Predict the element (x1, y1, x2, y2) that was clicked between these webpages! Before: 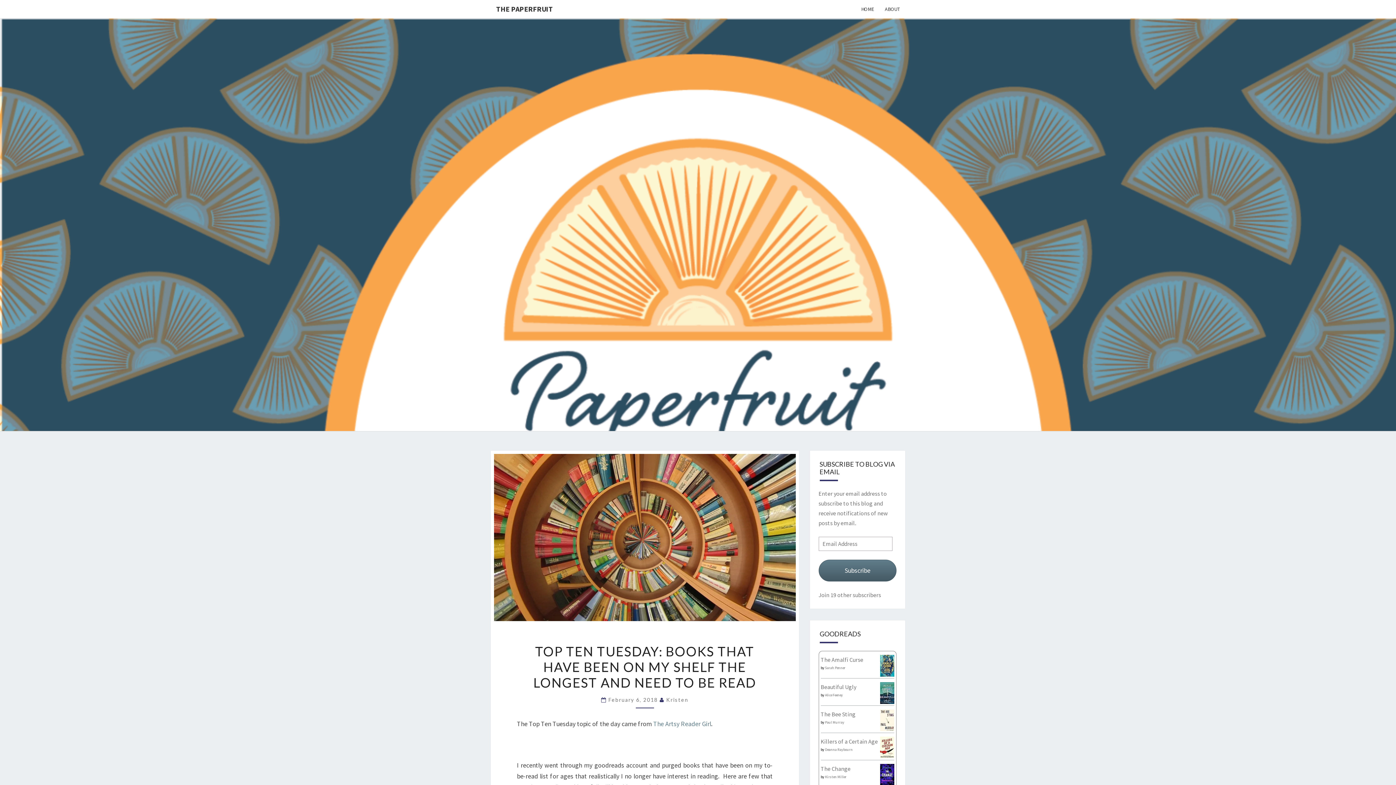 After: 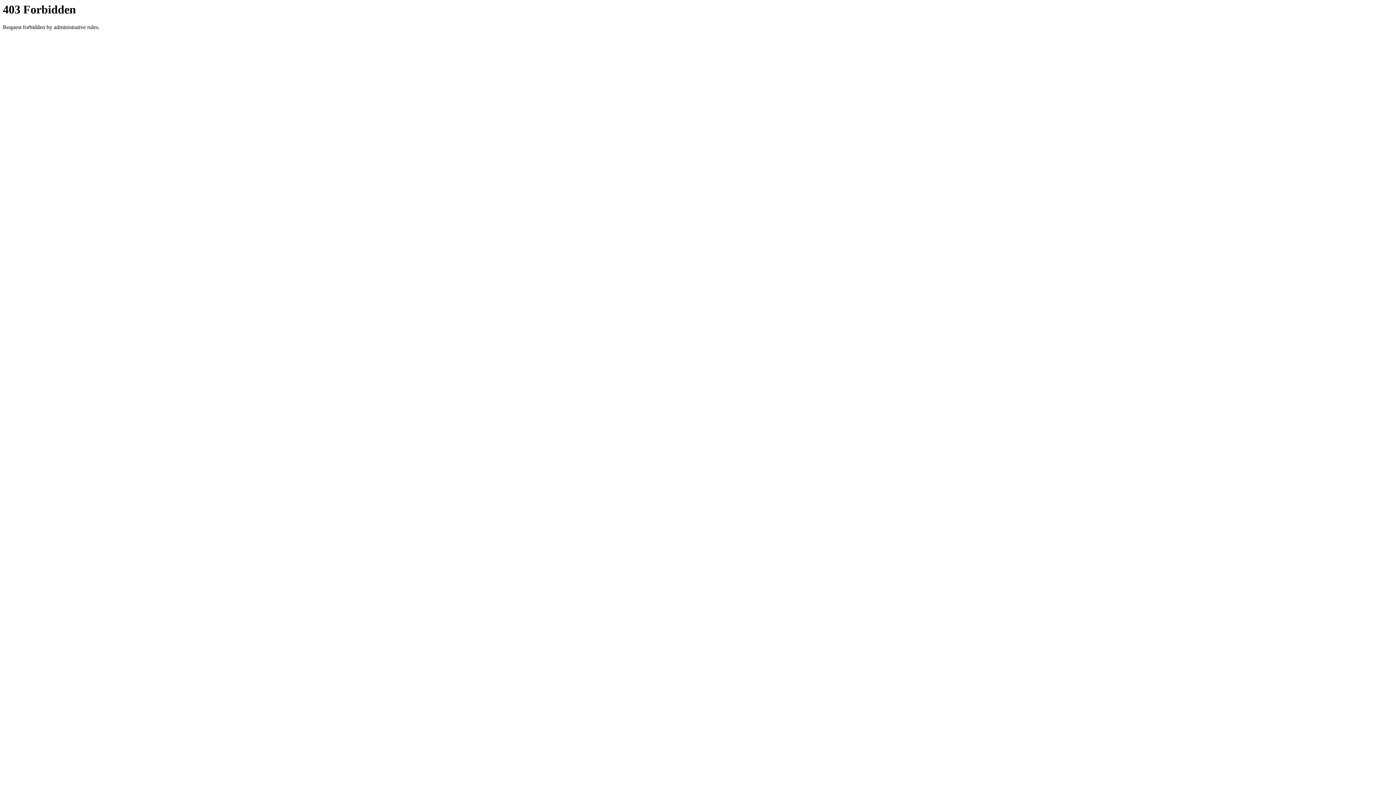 Action: bbox: (653, 720, 711, 728) label: The Artsy Reader Girl